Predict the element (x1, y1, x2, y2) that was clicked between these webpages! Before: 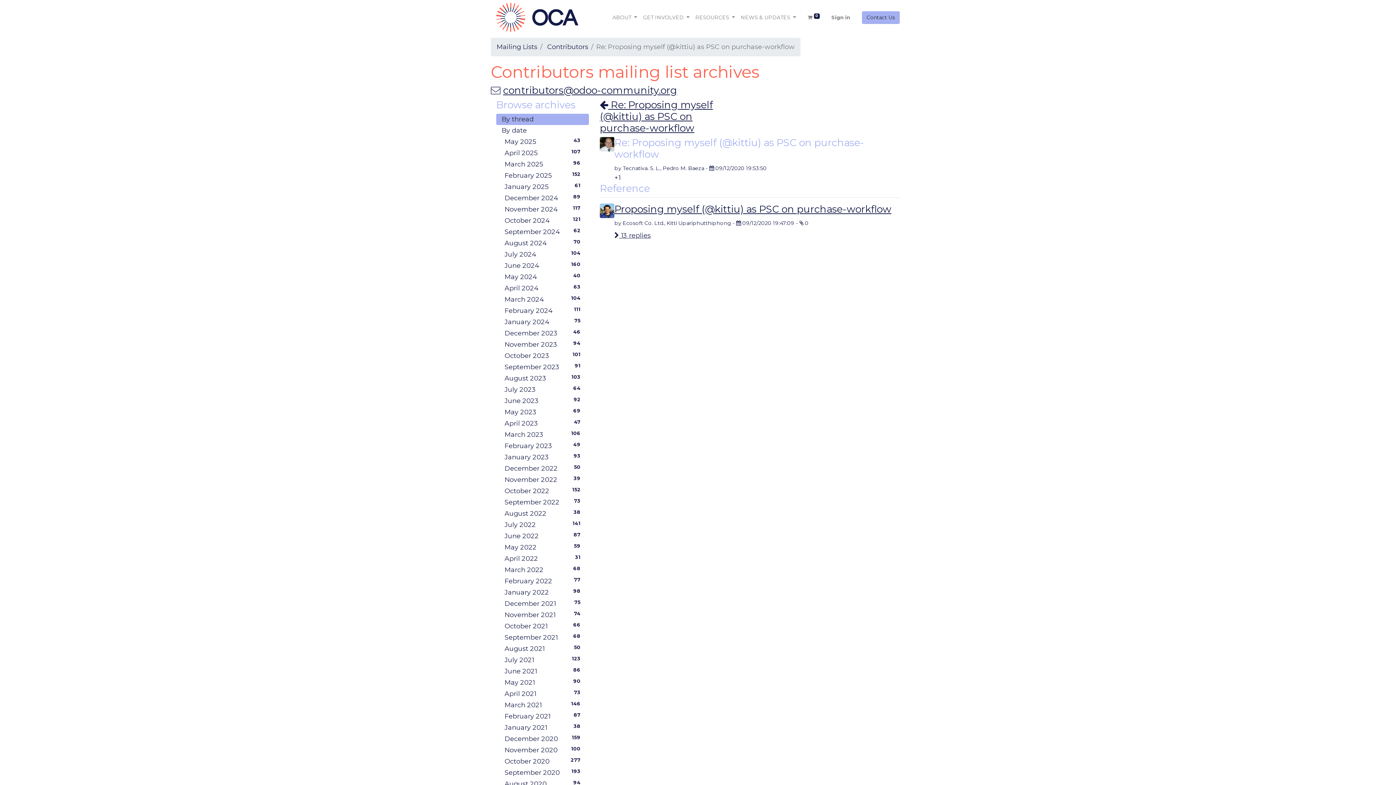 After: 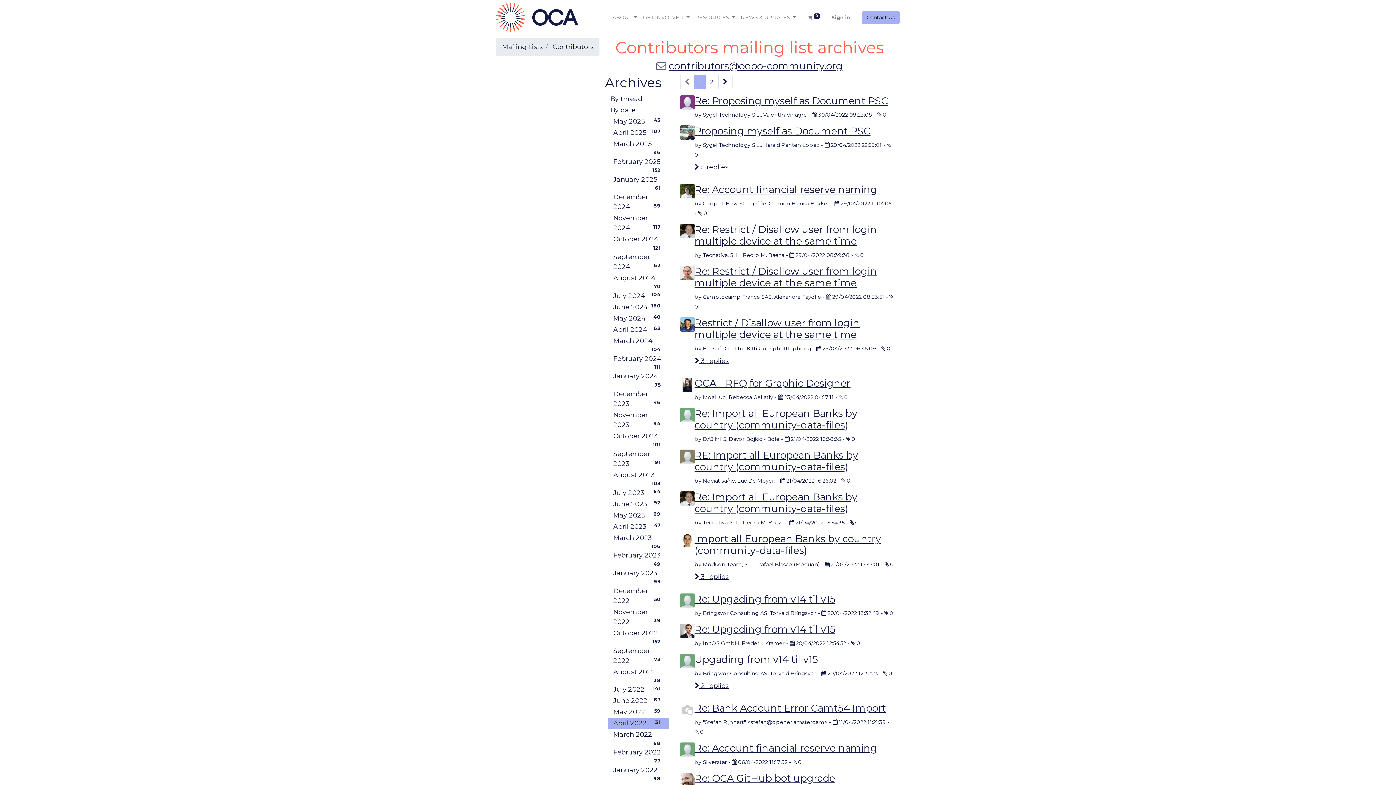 Action: label: April 2022
31 bbox: (499, 553, 589, 564)